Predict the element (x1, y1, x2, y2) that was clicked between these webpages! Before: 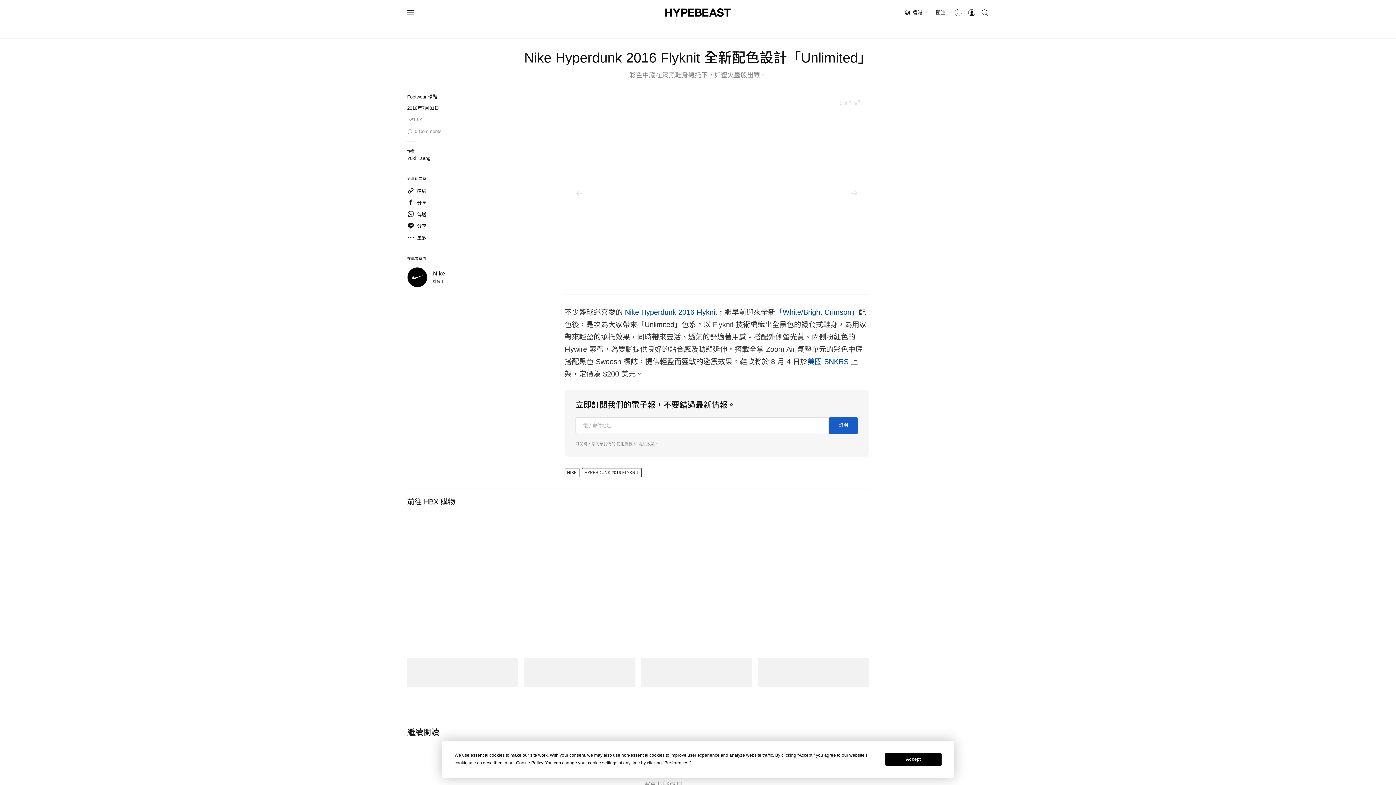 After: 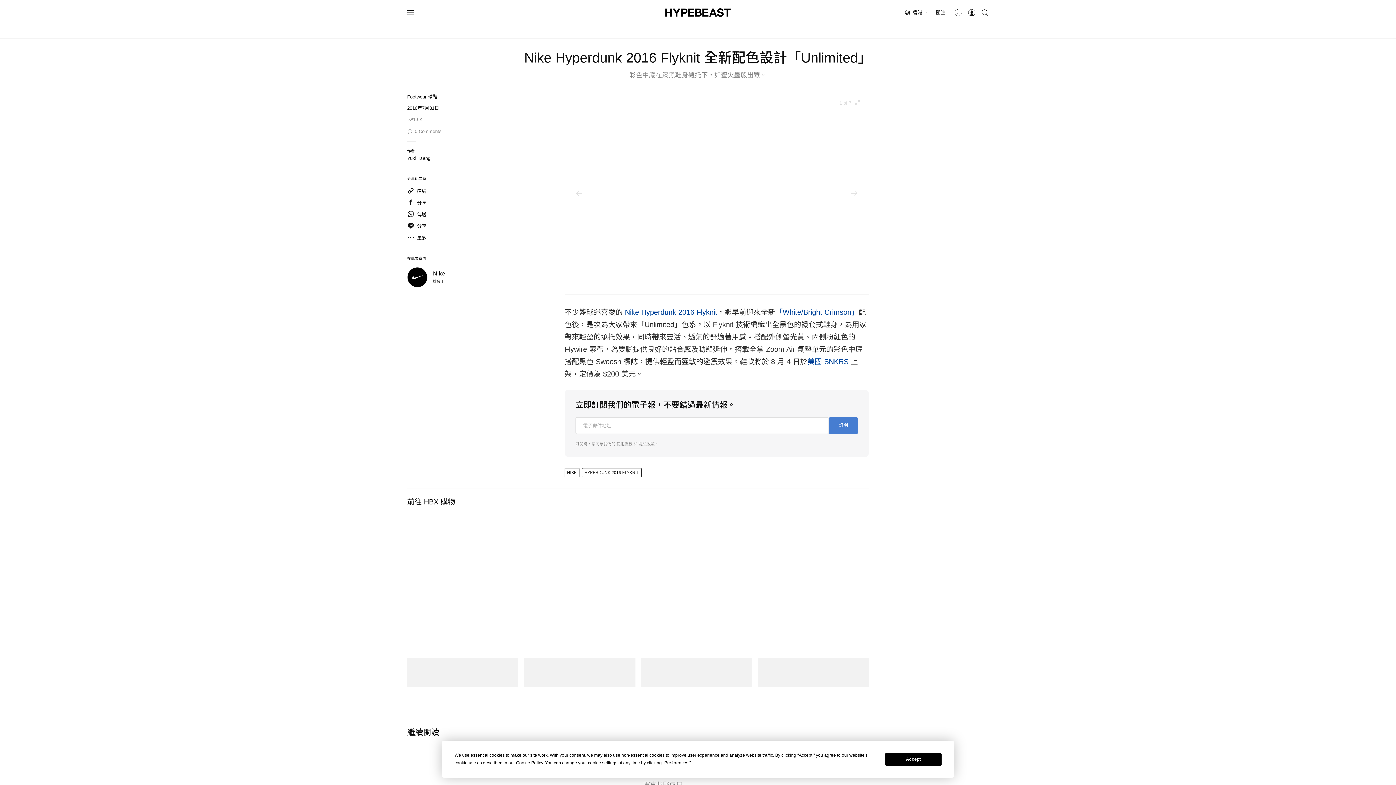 Action: bbox: (829, 417, 858, 434) label: 訂閱